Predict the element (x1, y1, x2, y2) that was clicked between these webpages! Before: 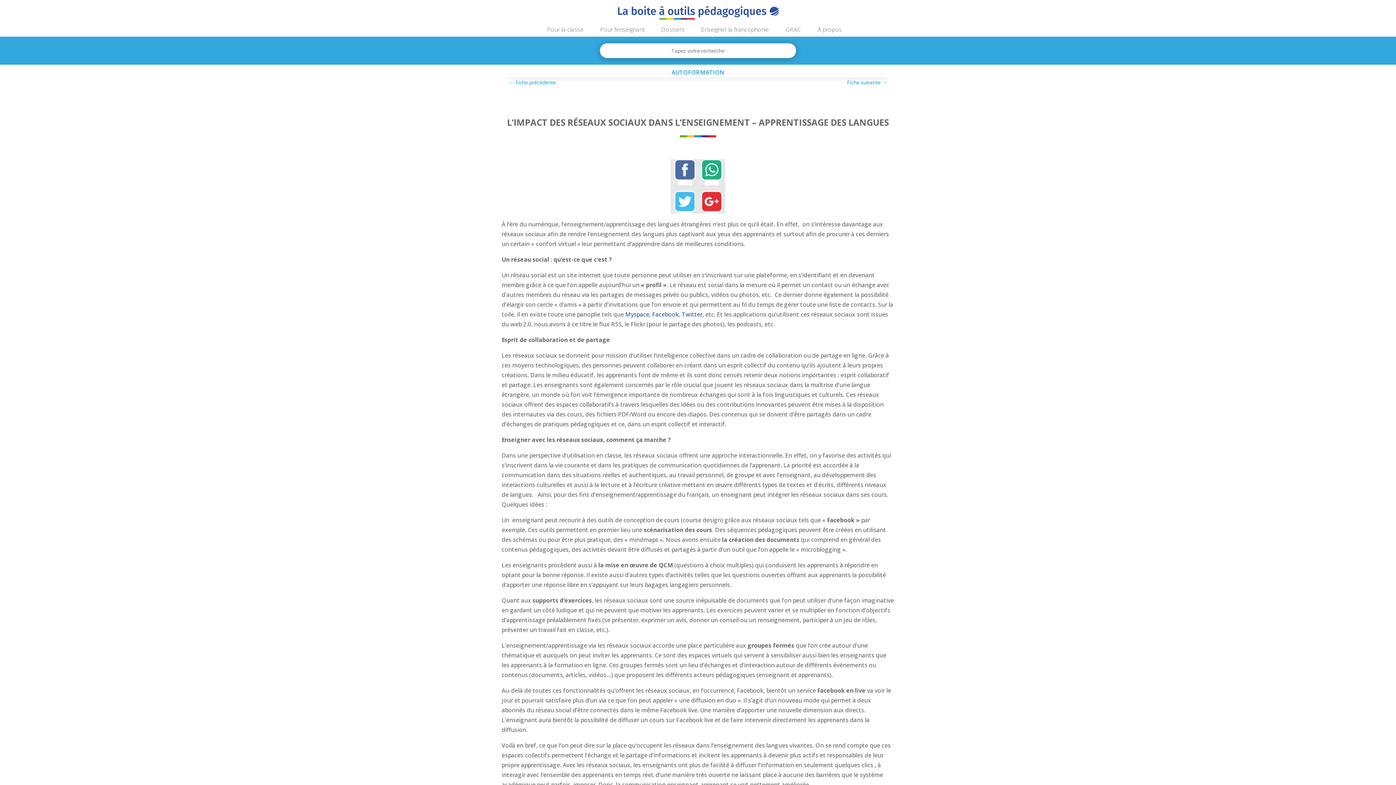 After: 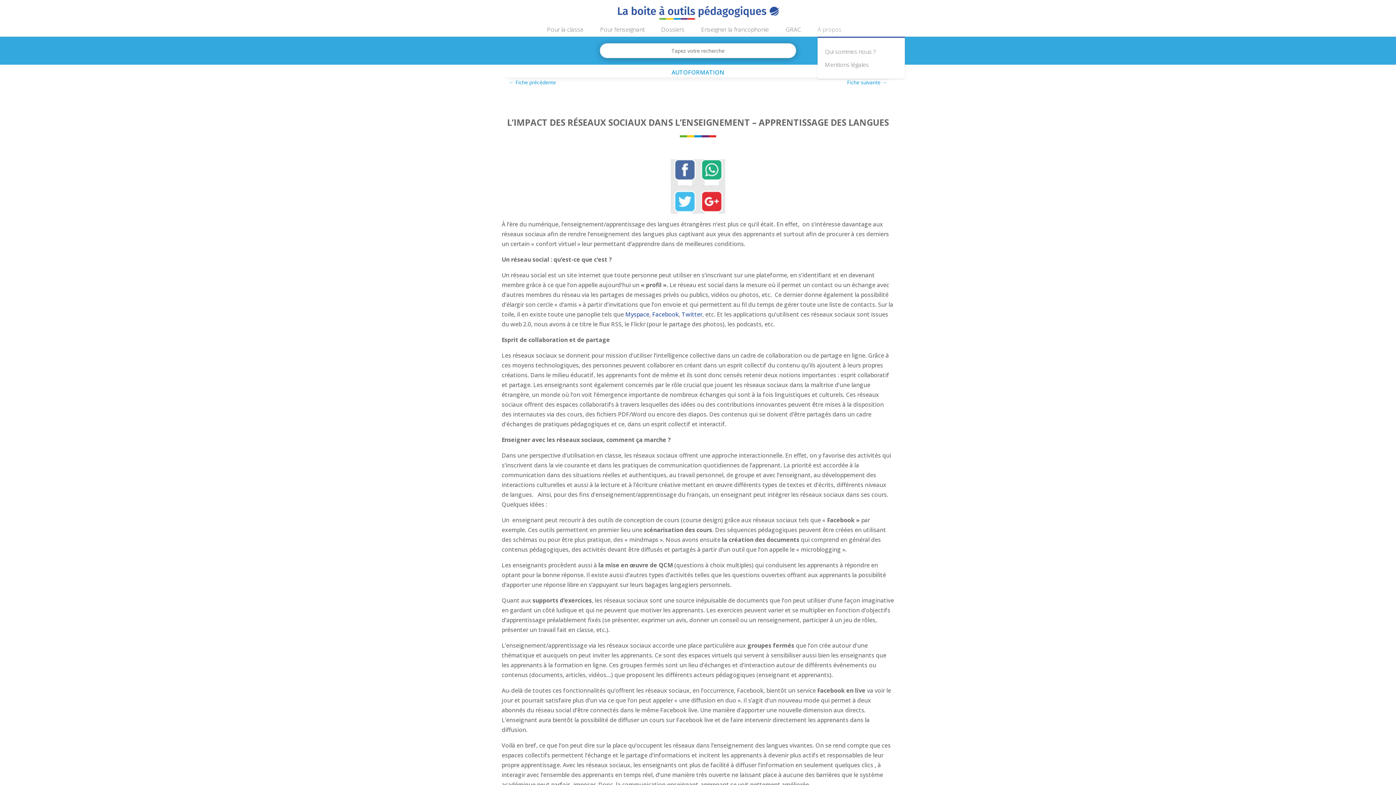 Action: label: À propos bbox: (817, 26, 849, 36)